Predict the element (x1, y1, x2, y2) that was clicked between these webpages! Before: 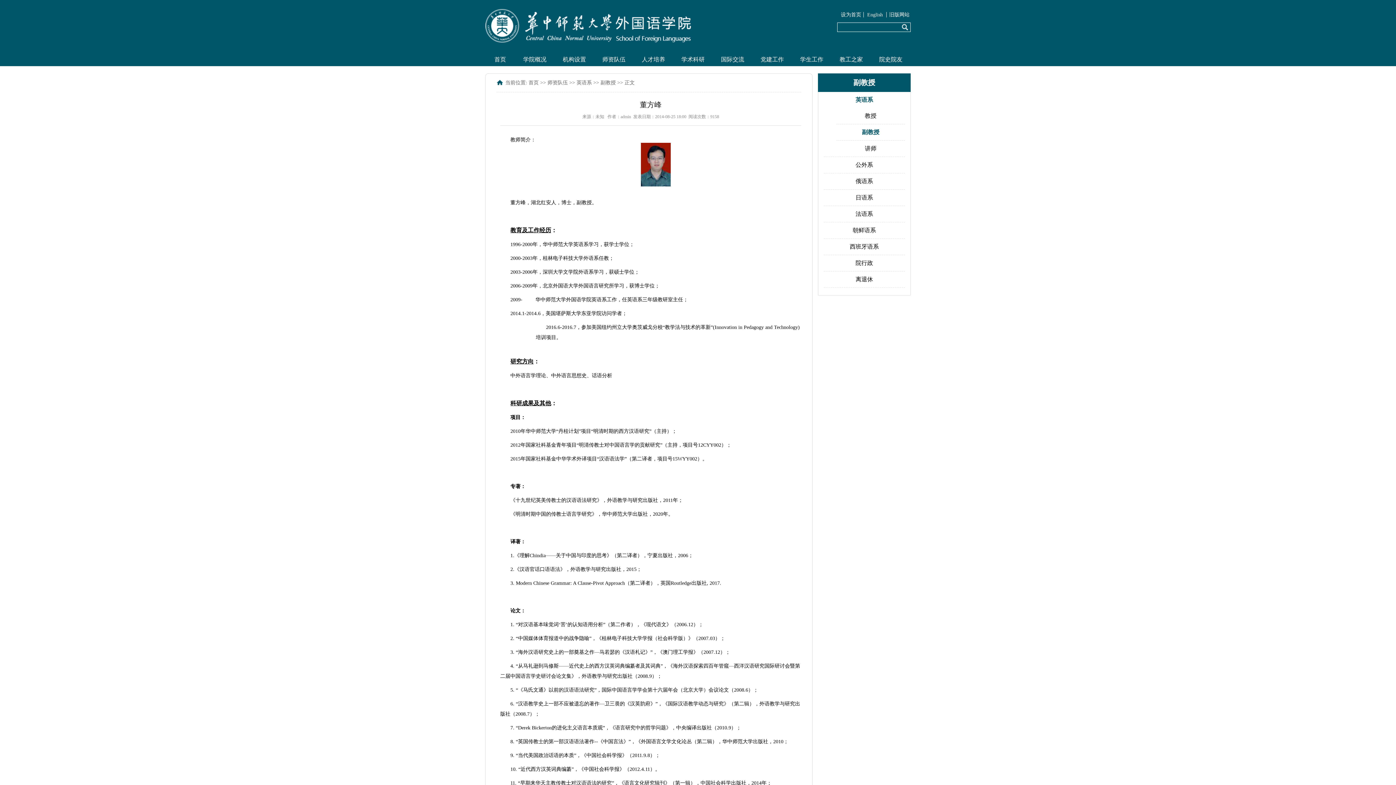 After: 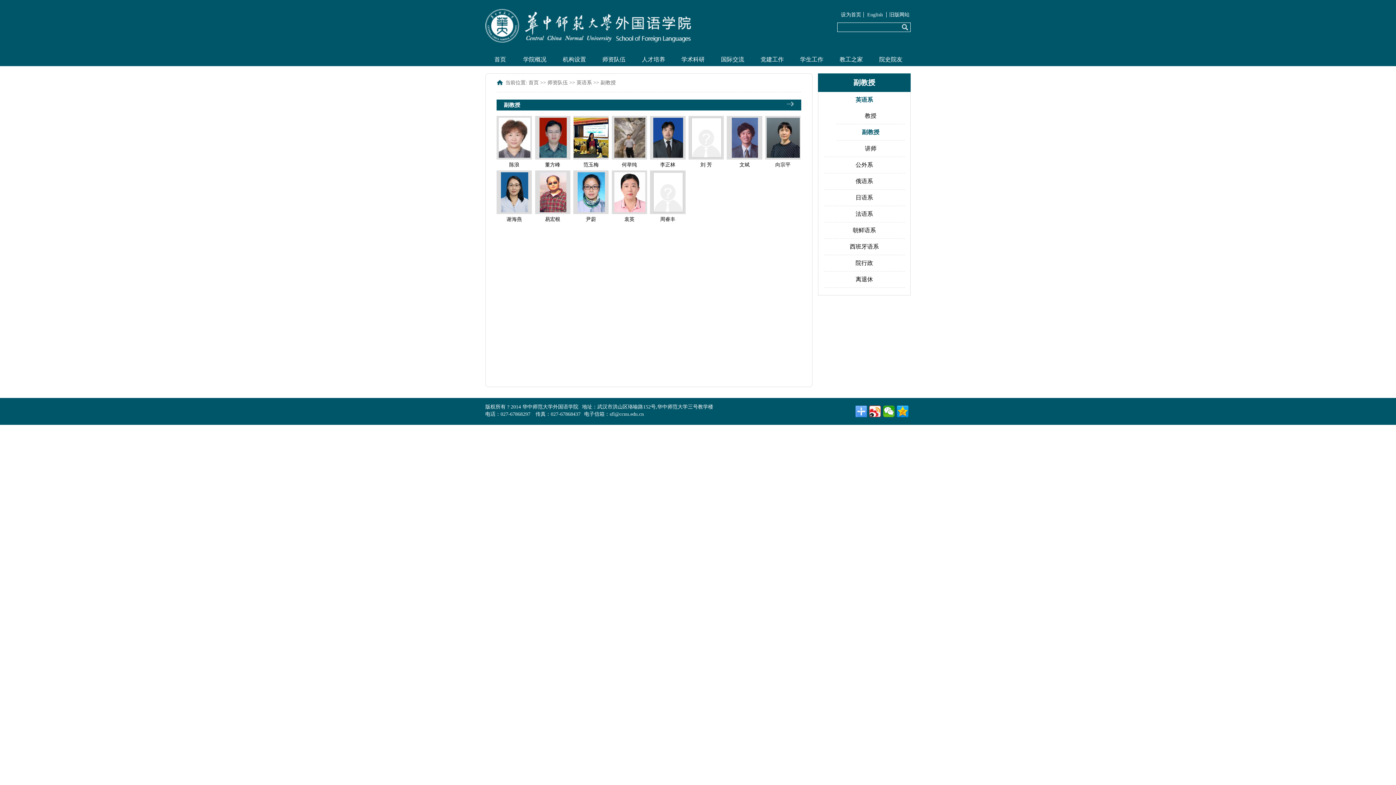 Action: label: 副教授 bbox: (600, 80, 616, 85)